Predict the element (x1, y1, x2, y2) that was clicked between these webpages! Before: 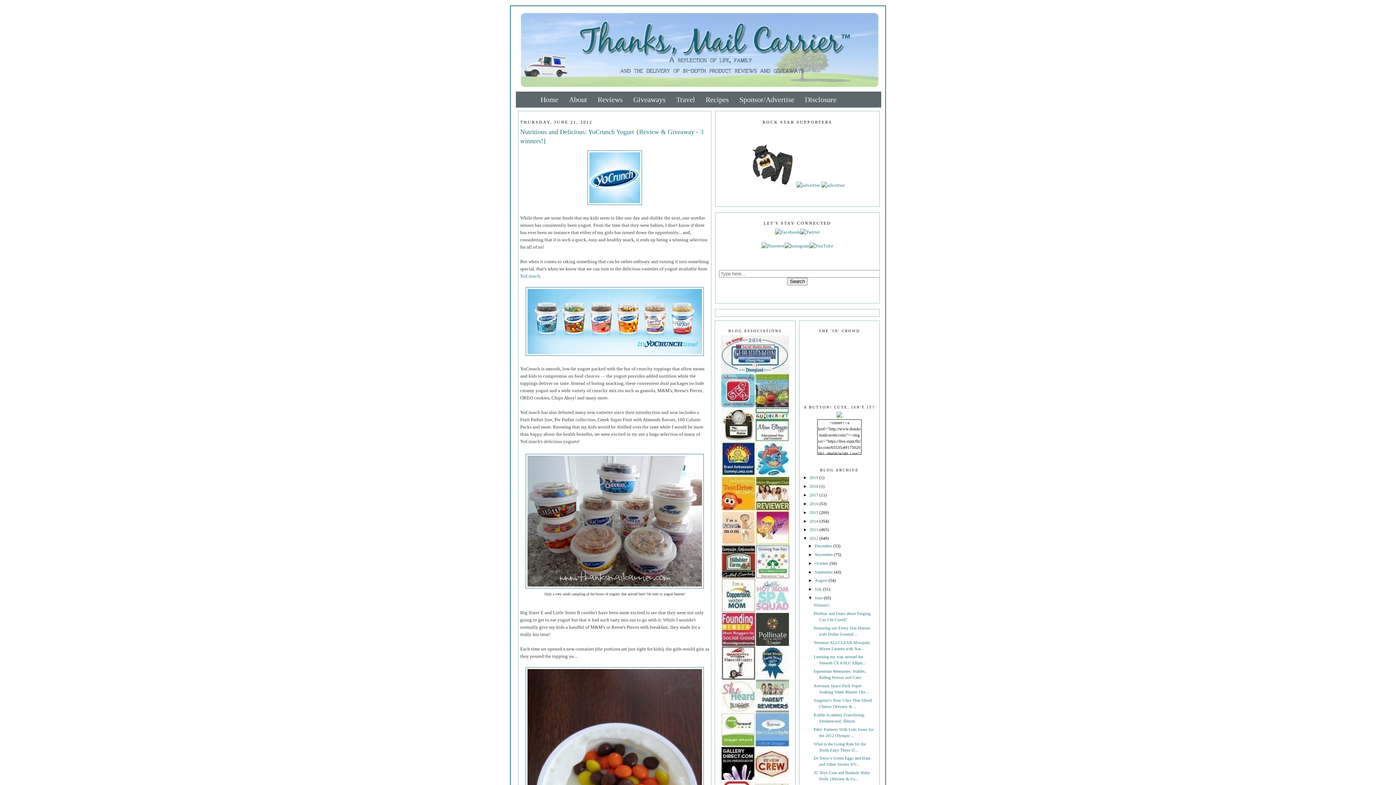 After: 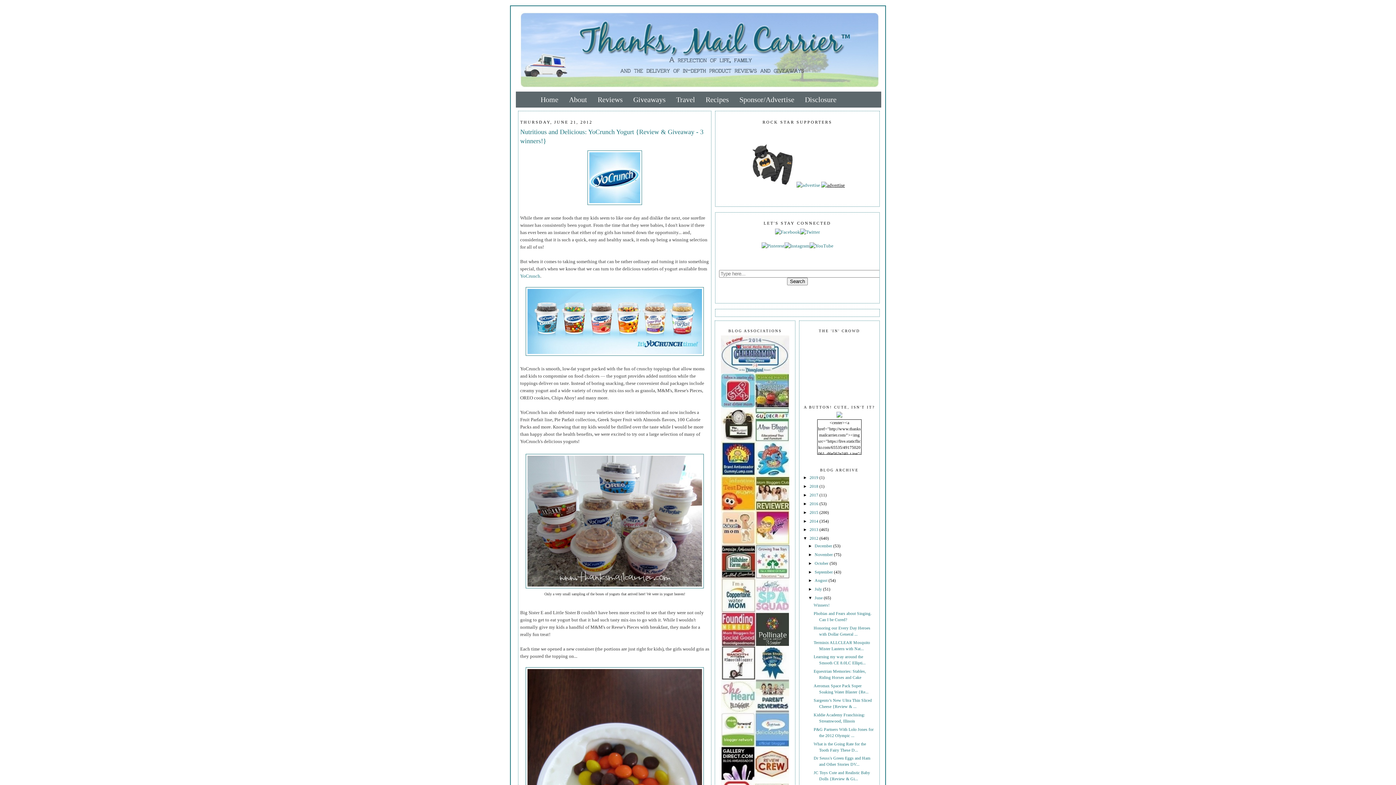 Action: bbox: (821, 182, 845, 187)